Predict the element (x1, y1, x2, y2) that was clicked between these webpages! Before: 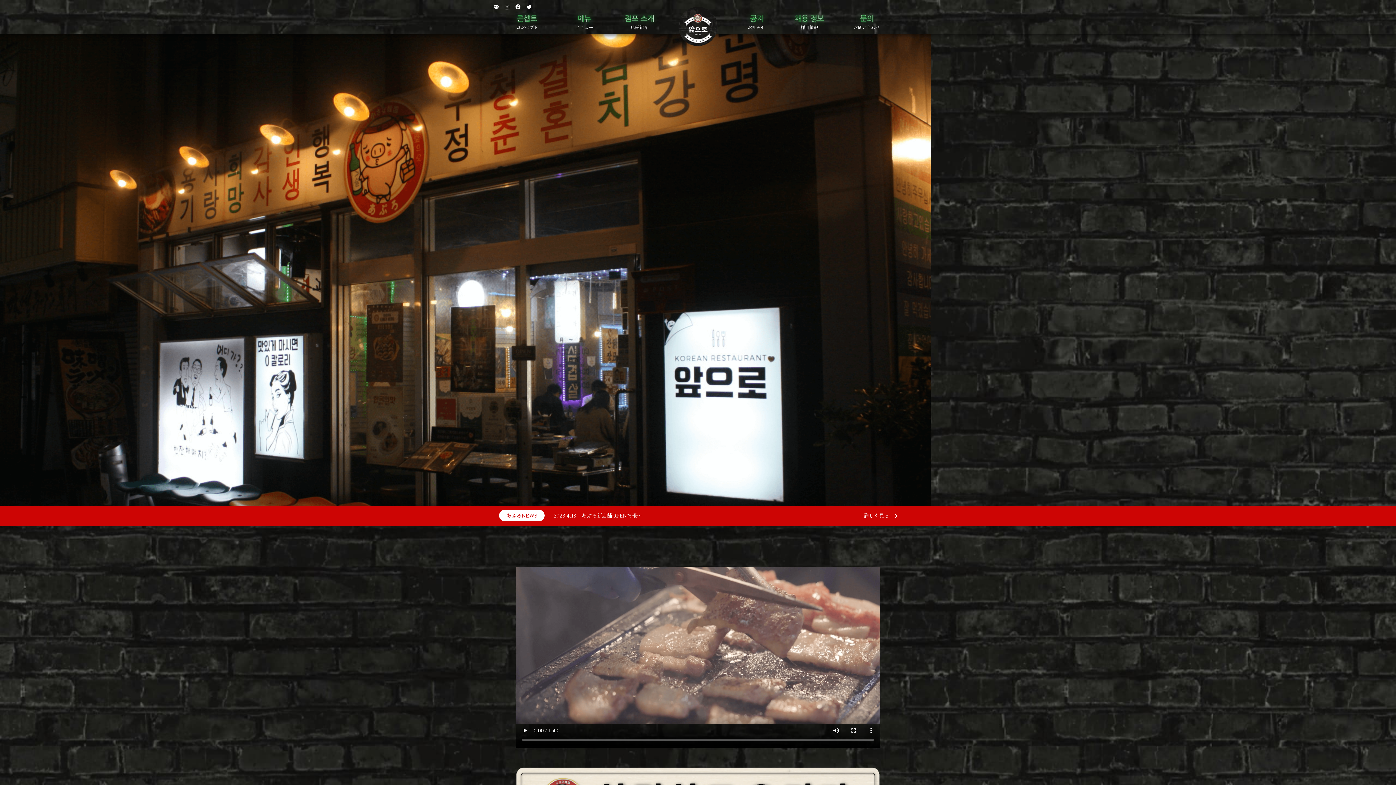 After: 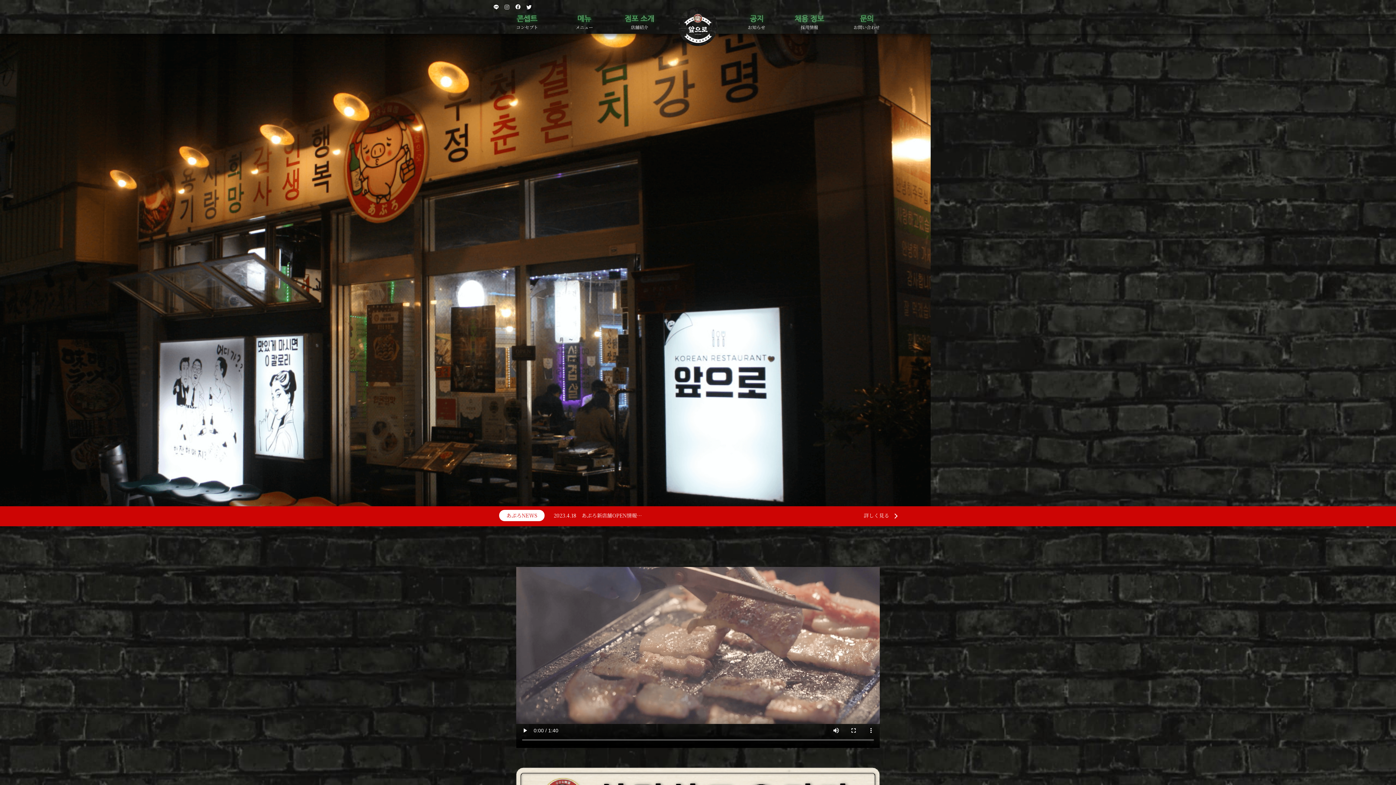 Action: bbox: (504, 2, 509, 11)